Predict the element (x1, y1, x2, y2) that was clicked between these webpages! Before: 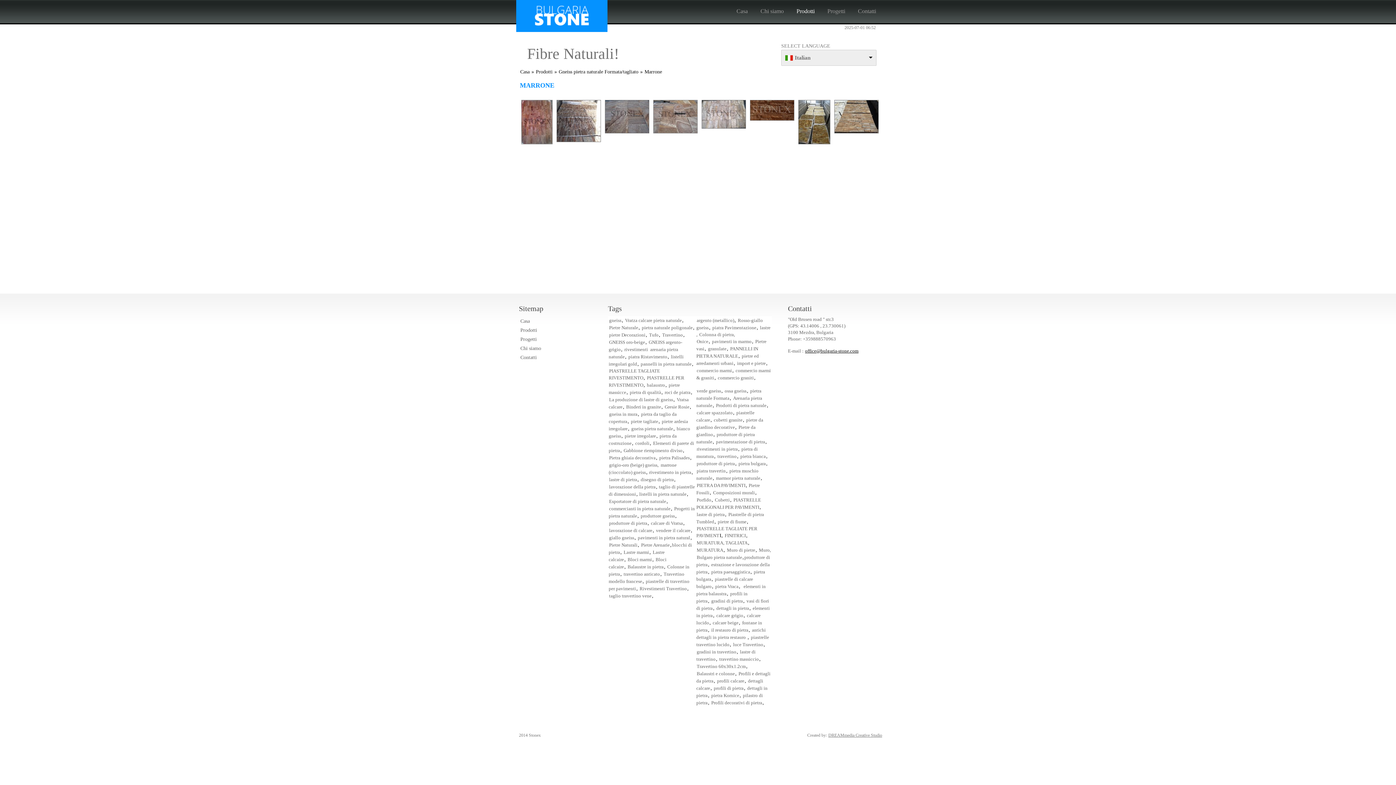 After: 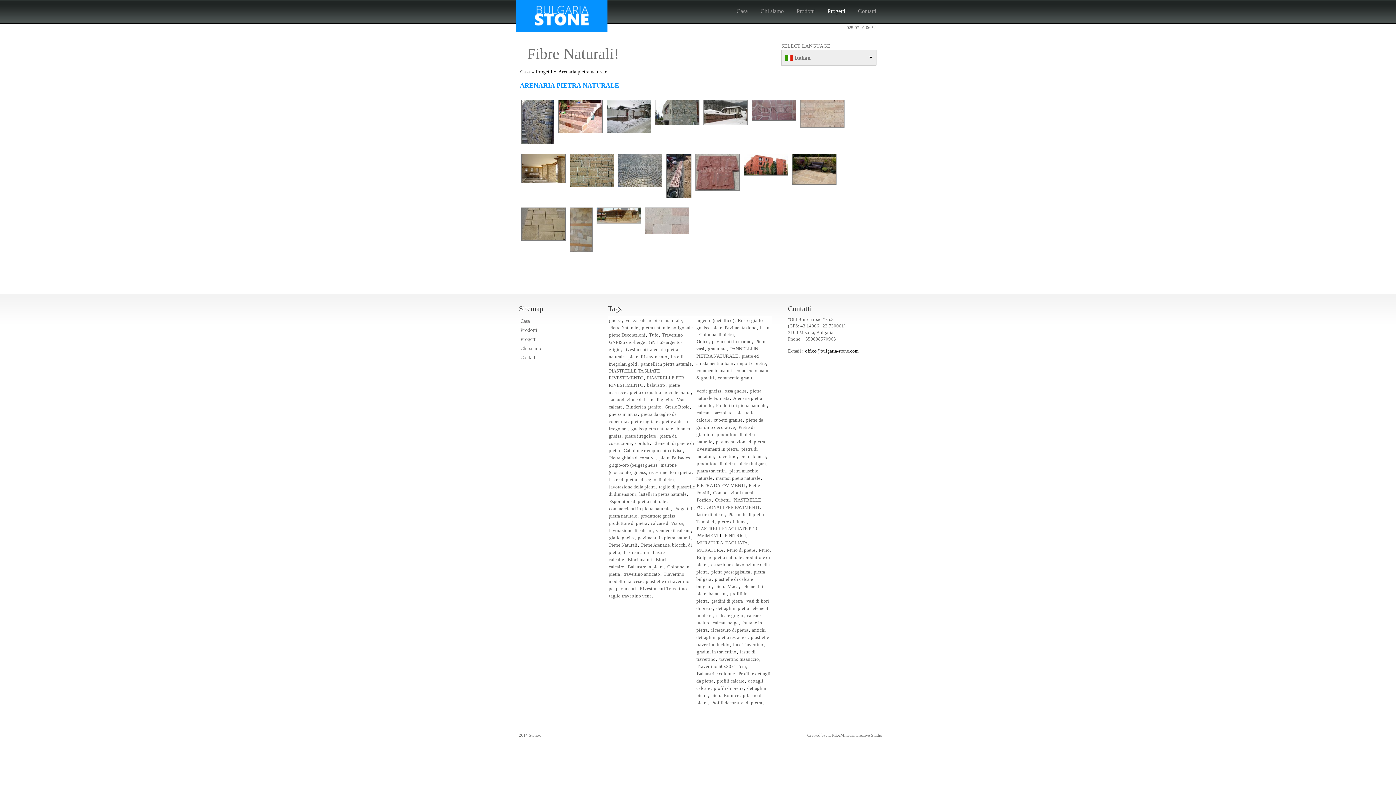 Action: bbox: (758, 547, 771, 553) label: Muro, 